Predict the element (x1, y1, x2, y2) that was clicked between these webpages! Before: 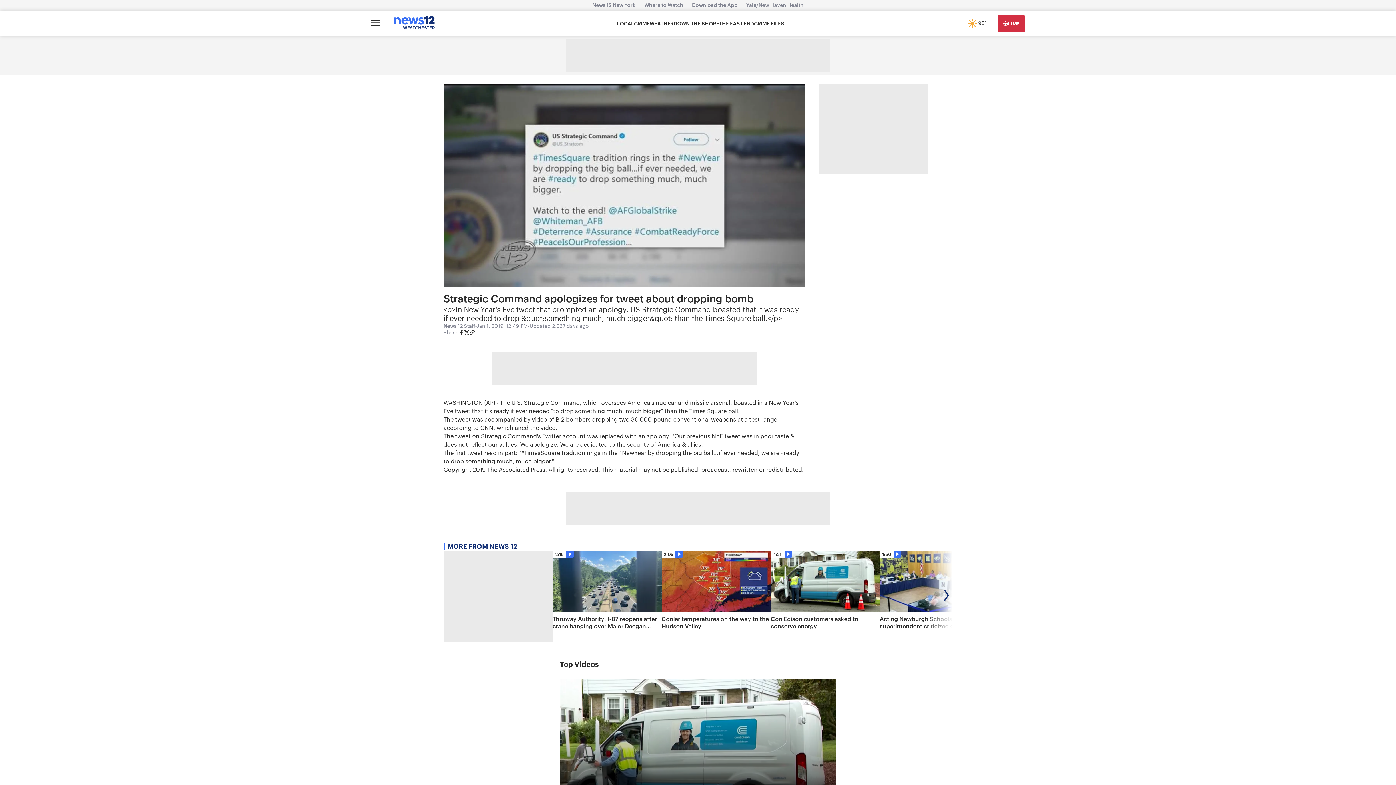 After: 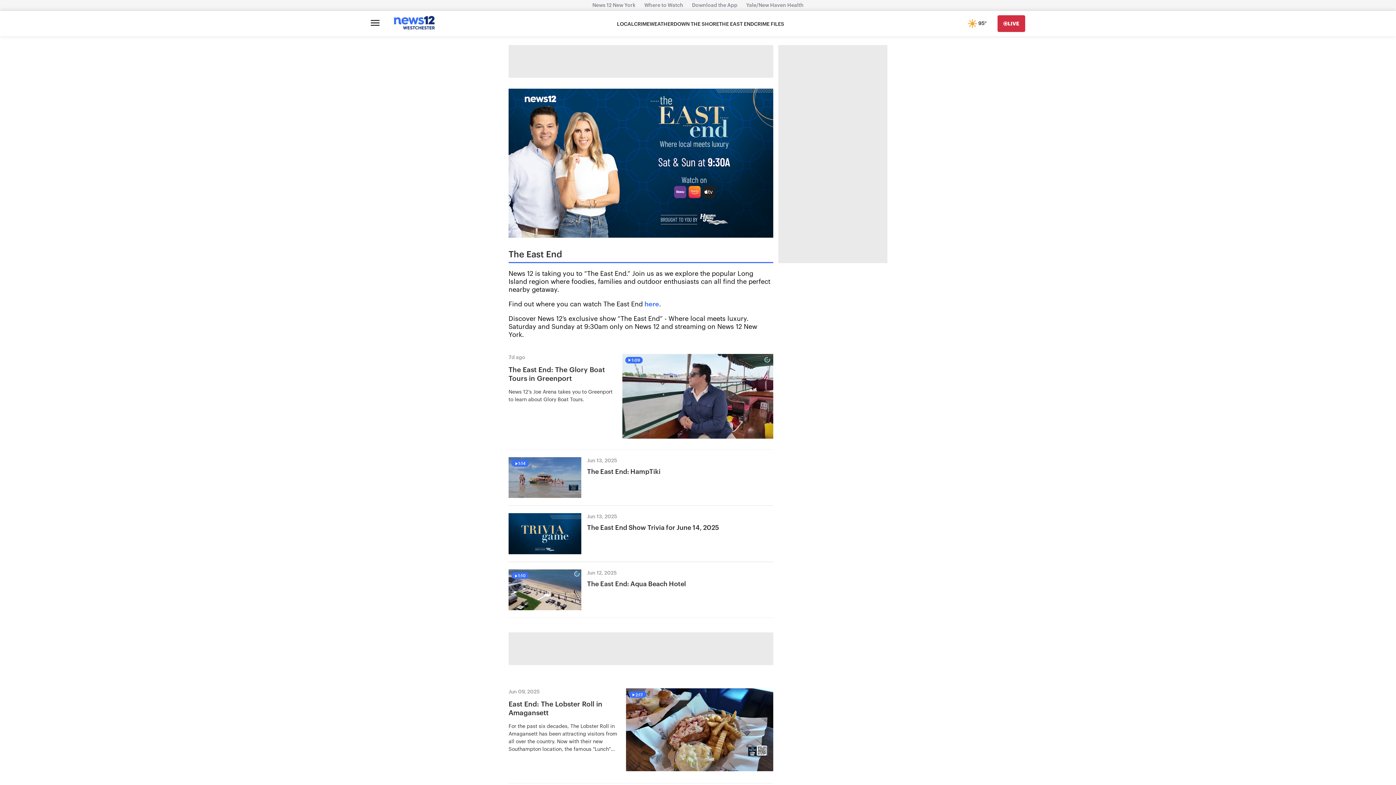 Action: bbox: (719, 20, 754, 27) label: THE EAST END